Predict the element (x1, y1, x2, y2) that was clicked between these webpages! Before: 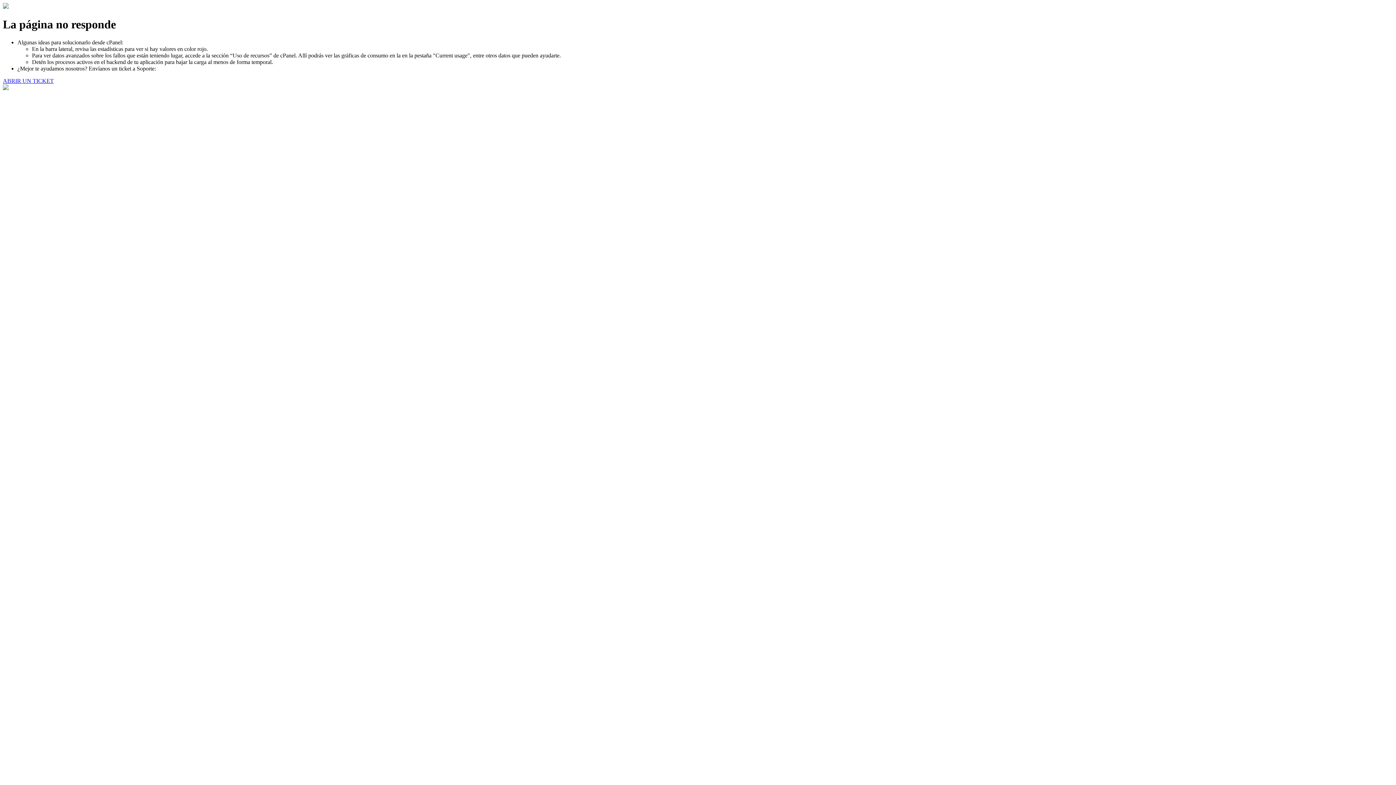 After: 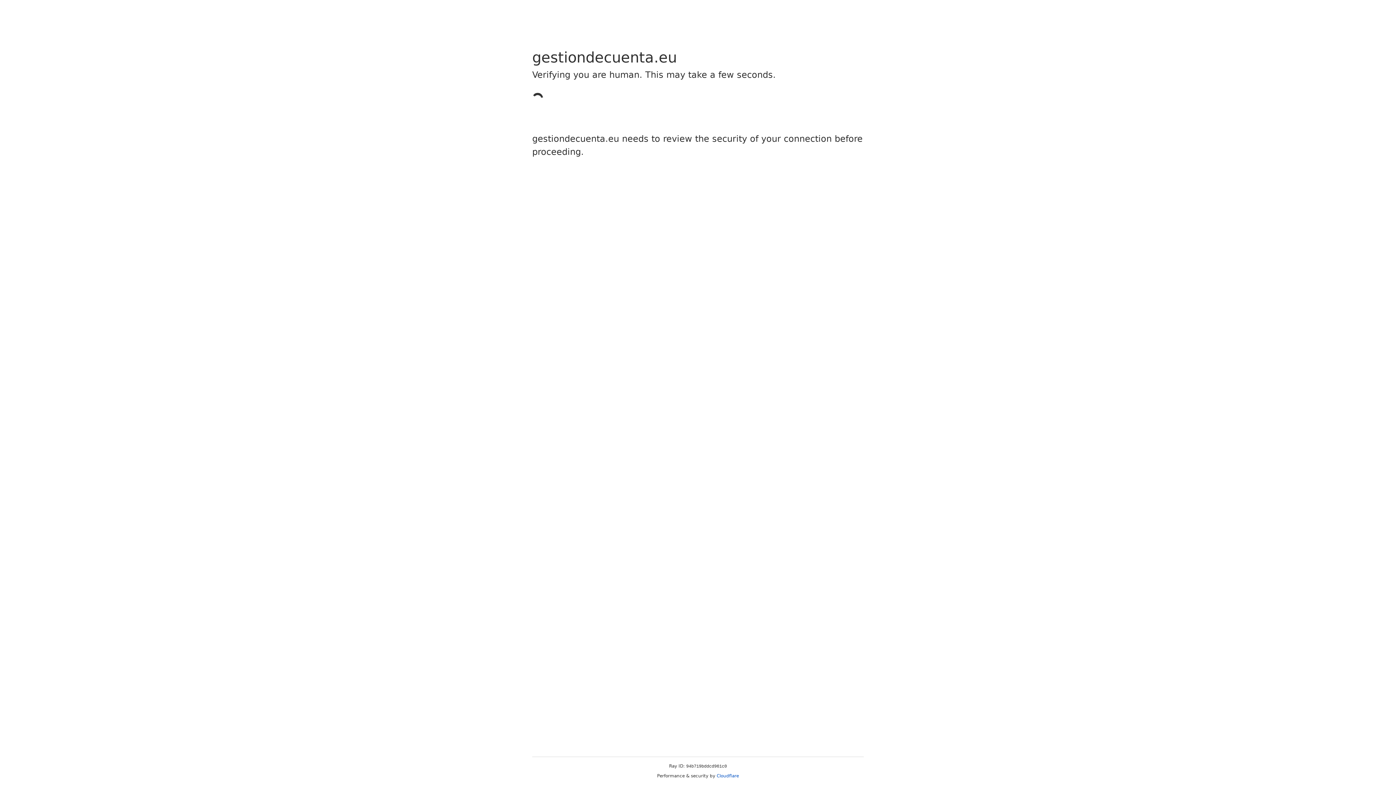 Action: bbox: (2, 77, 53, 83) label: ABRIR UN TICKET